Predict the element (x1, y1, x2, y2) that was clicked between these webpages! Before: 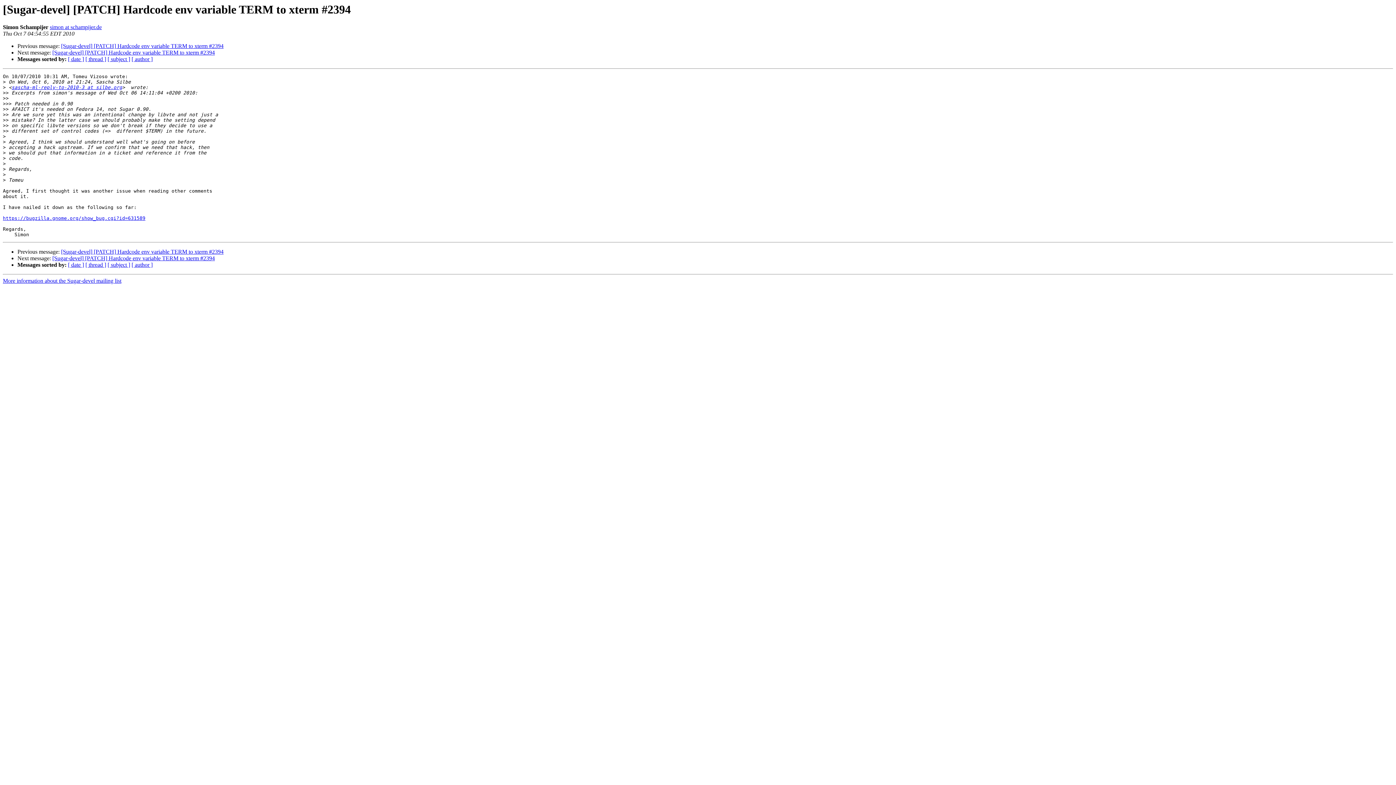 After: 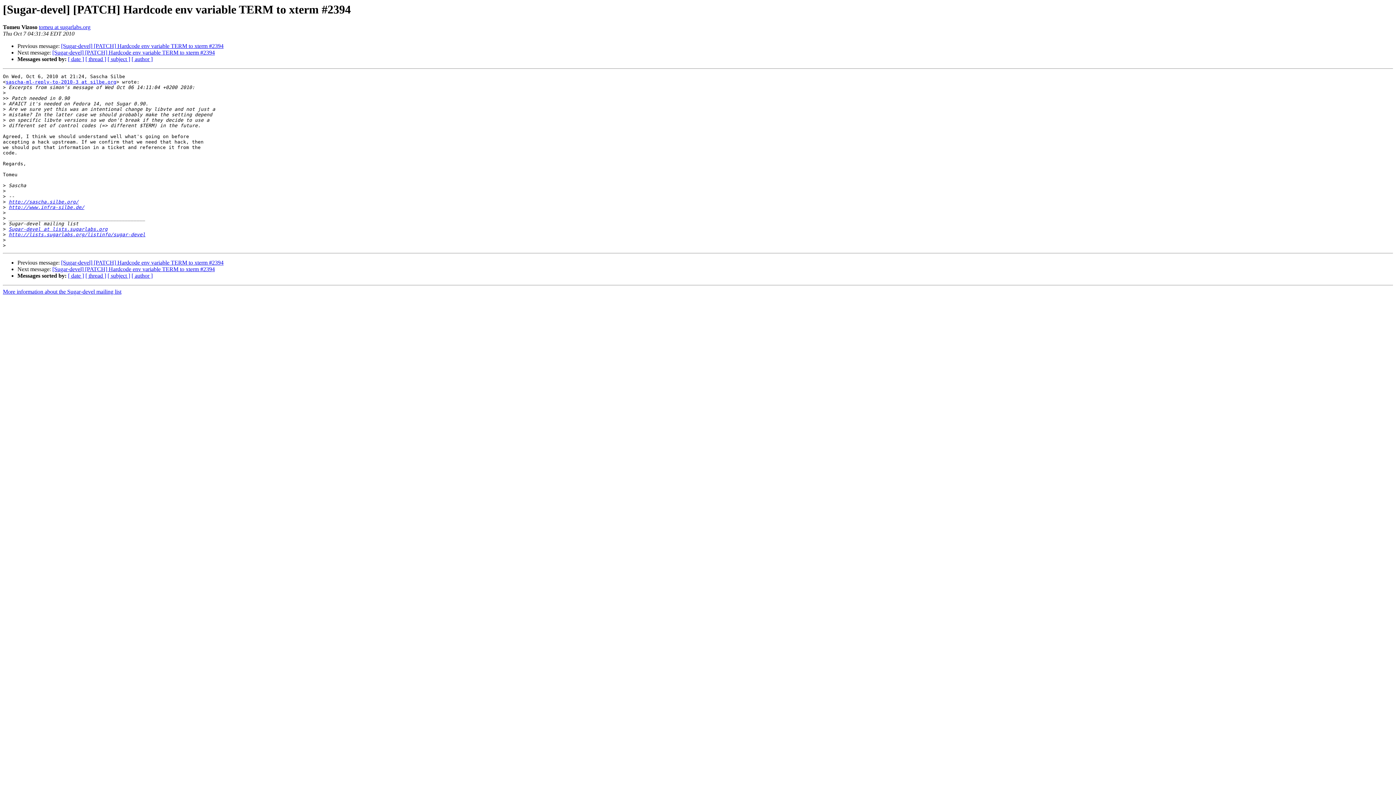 Action: label: [Sugar-devel] [PATCH] Hardcode env variable TERM to xterm #2394 bbox: (61, 43, 223, 49)